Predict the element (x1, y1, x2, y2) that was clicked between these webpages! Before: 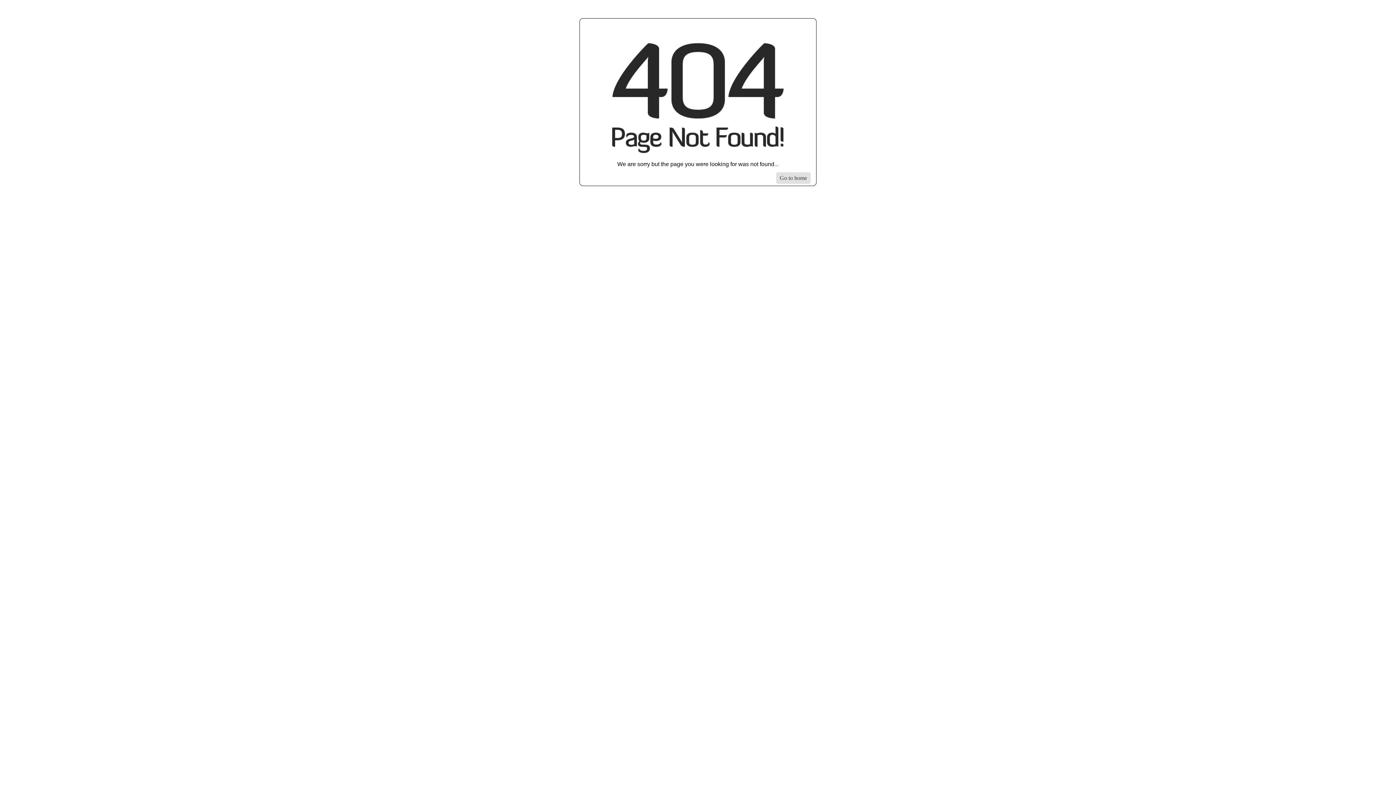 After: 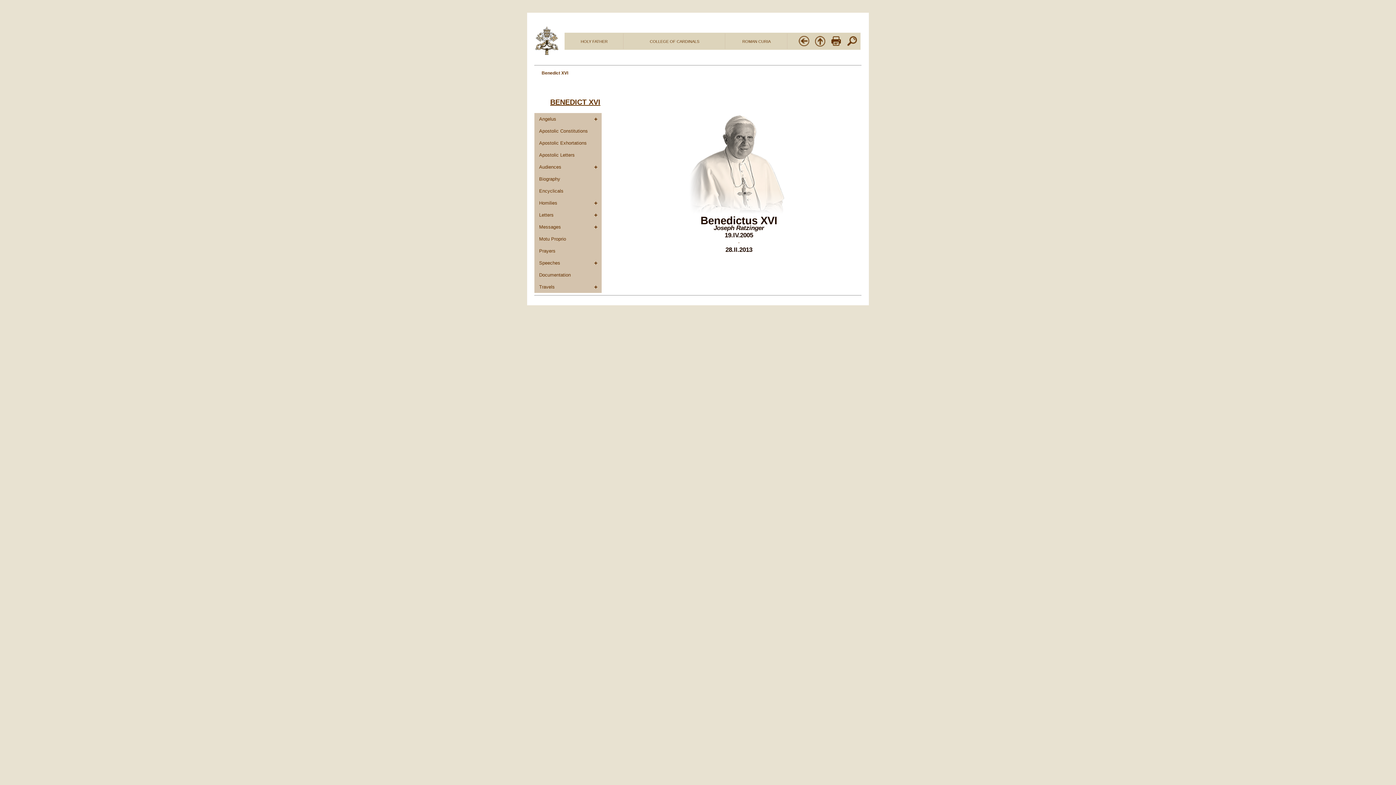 Action: bbox: (776, 172, 810, 184) label: Go to homepage